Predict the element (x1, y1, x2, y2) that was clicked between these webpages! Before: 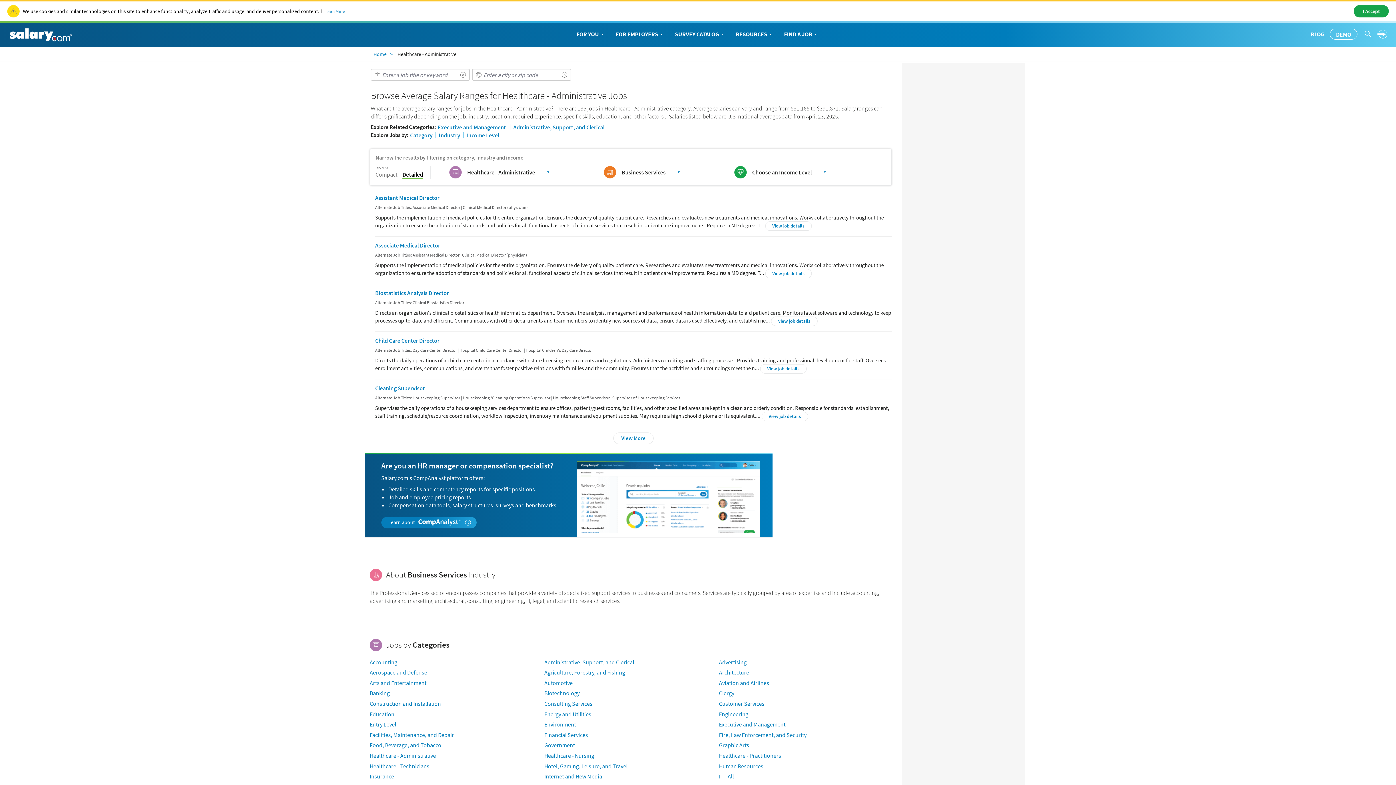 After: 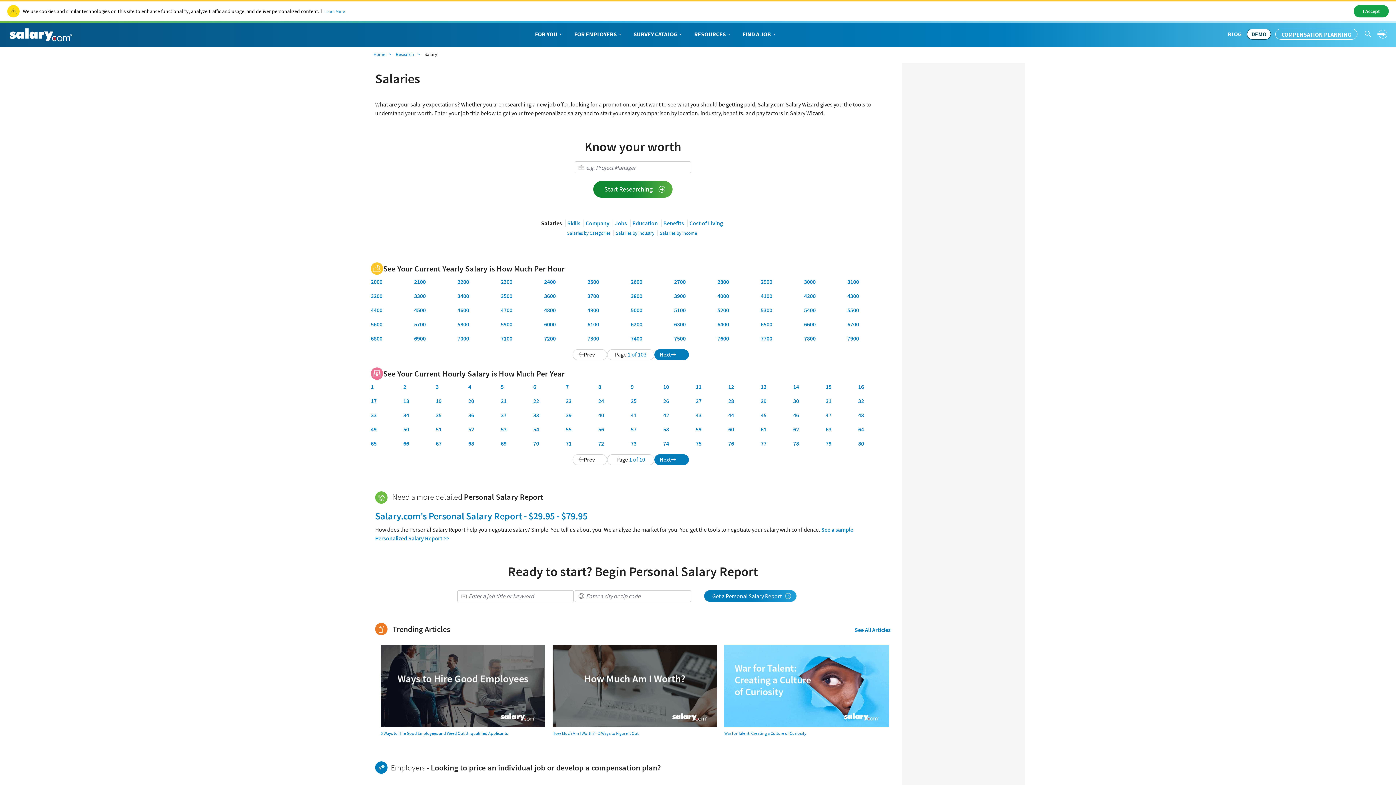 Action: bbox: (571, 22, 610, 45) label: FOR YOU